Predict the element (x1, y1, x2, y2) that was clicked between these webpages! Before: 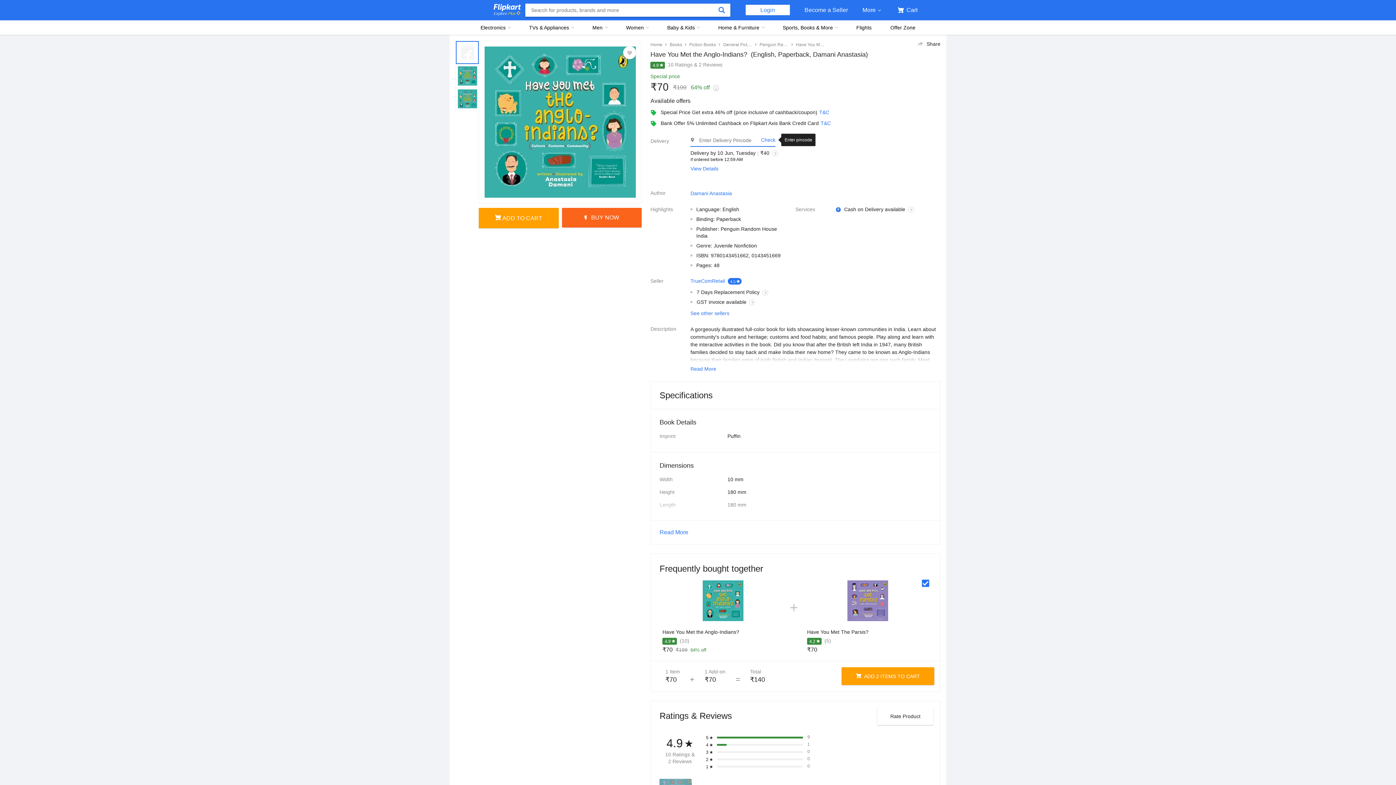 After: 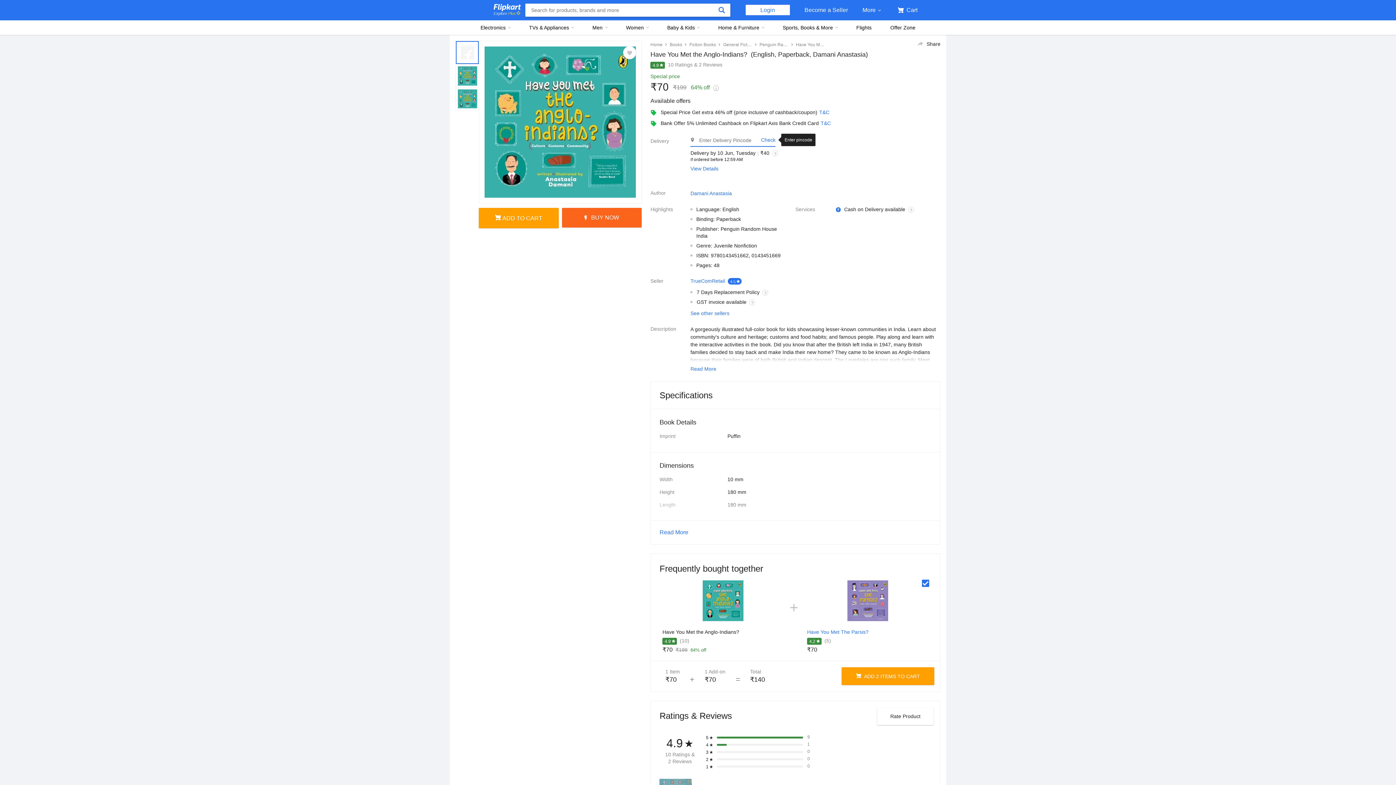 Action: label: Have You Met The Parsis? bbox: (807, 629, 928, 637)